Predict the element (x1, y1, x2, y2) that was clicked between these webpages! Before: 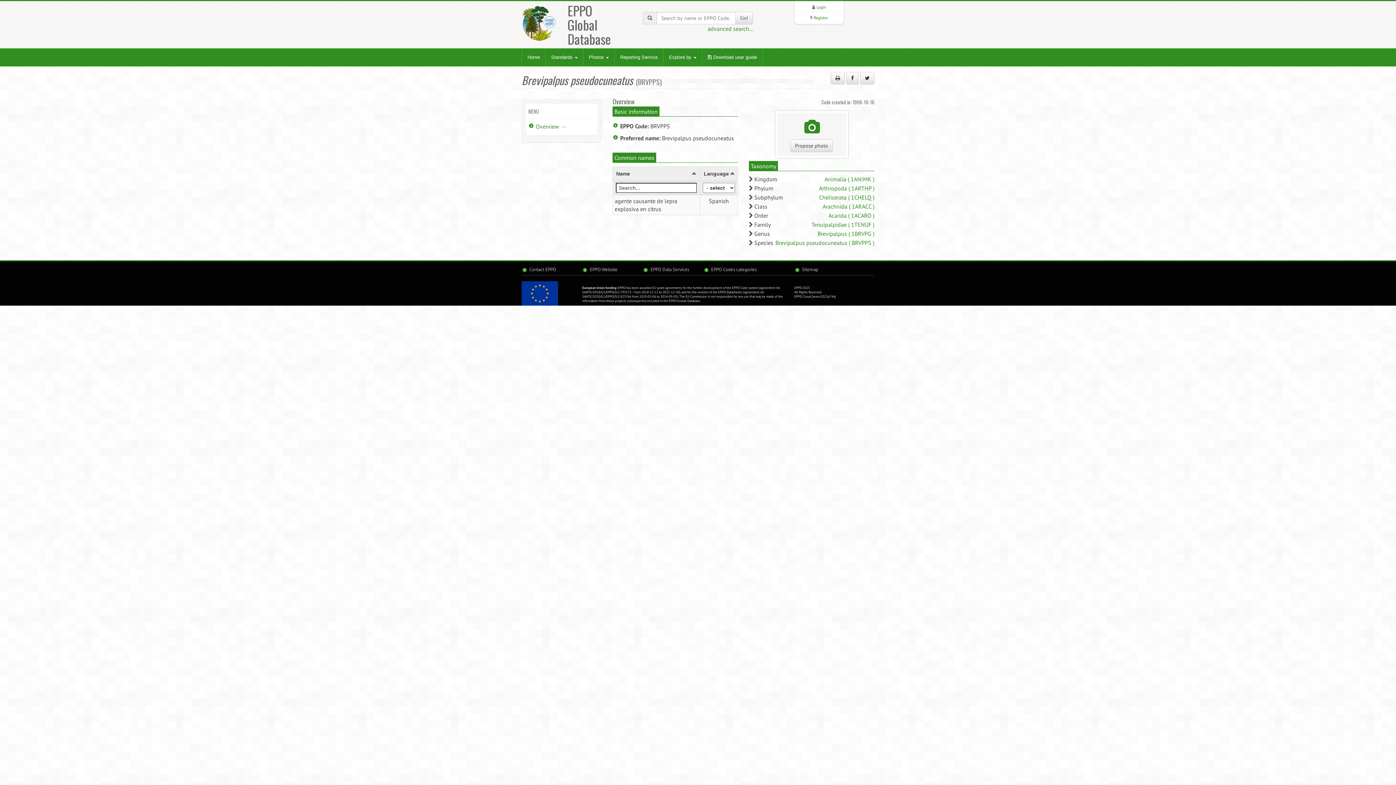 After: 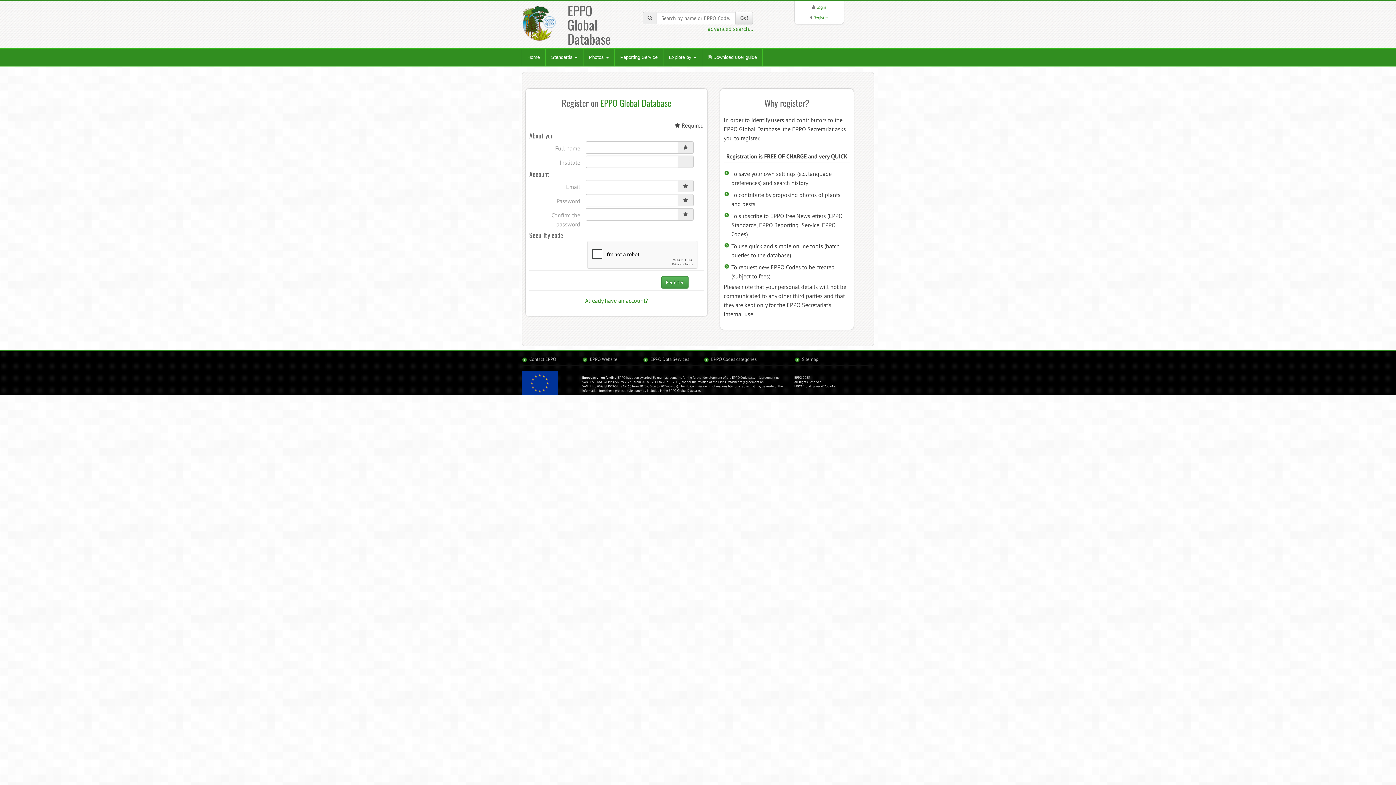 Action: bbox: (813, 14, 828, 20) label: Register